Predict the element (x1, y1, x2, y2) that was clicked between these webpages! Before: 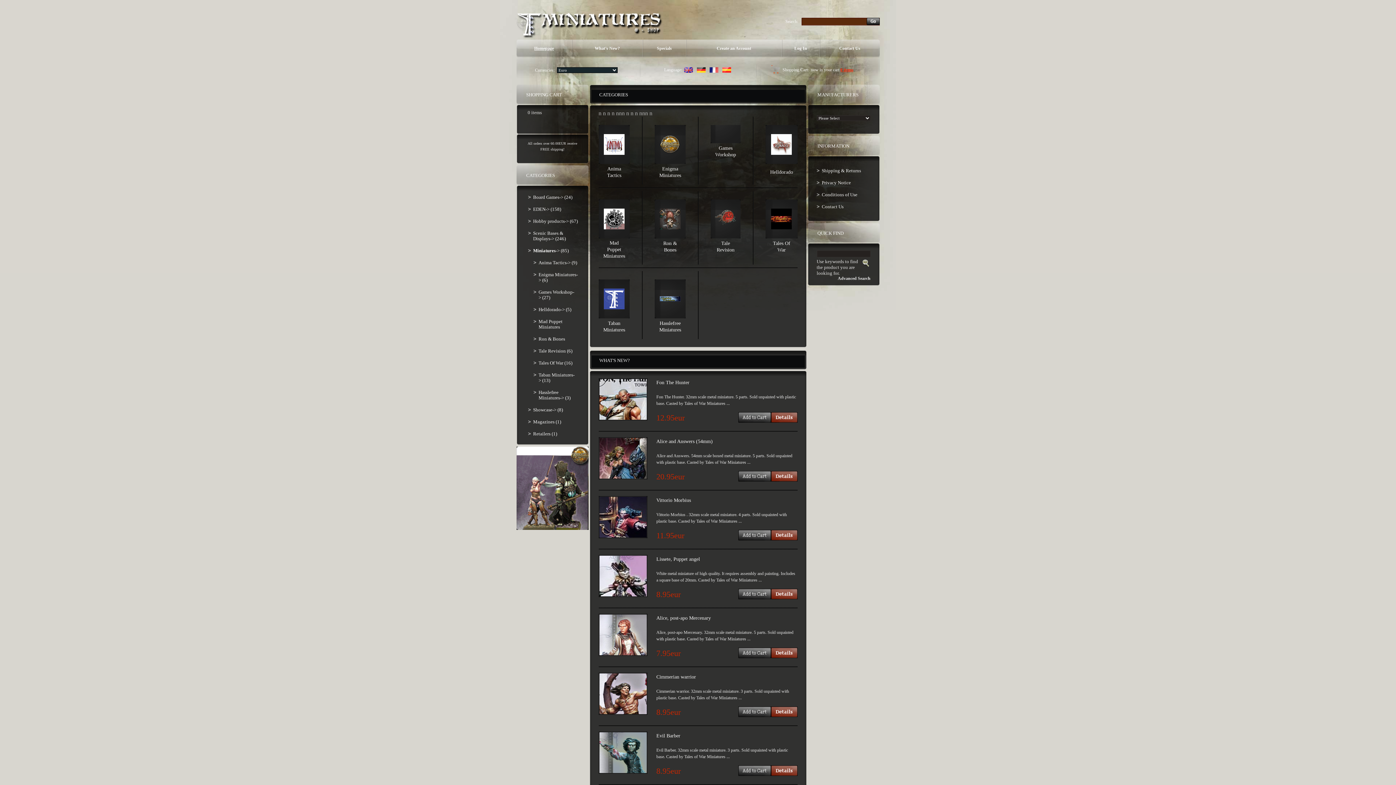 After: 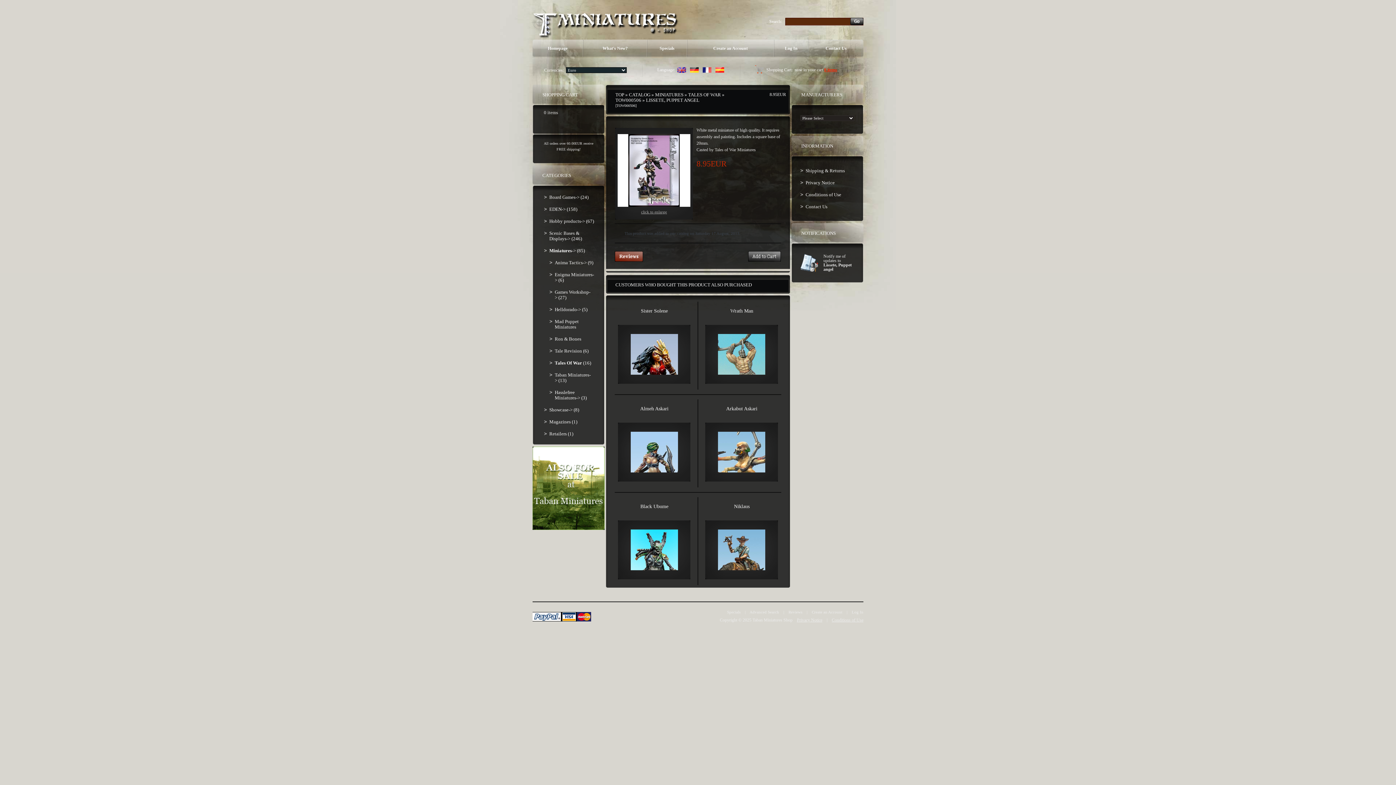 Action: bbox: (771, 595, 797, 600)